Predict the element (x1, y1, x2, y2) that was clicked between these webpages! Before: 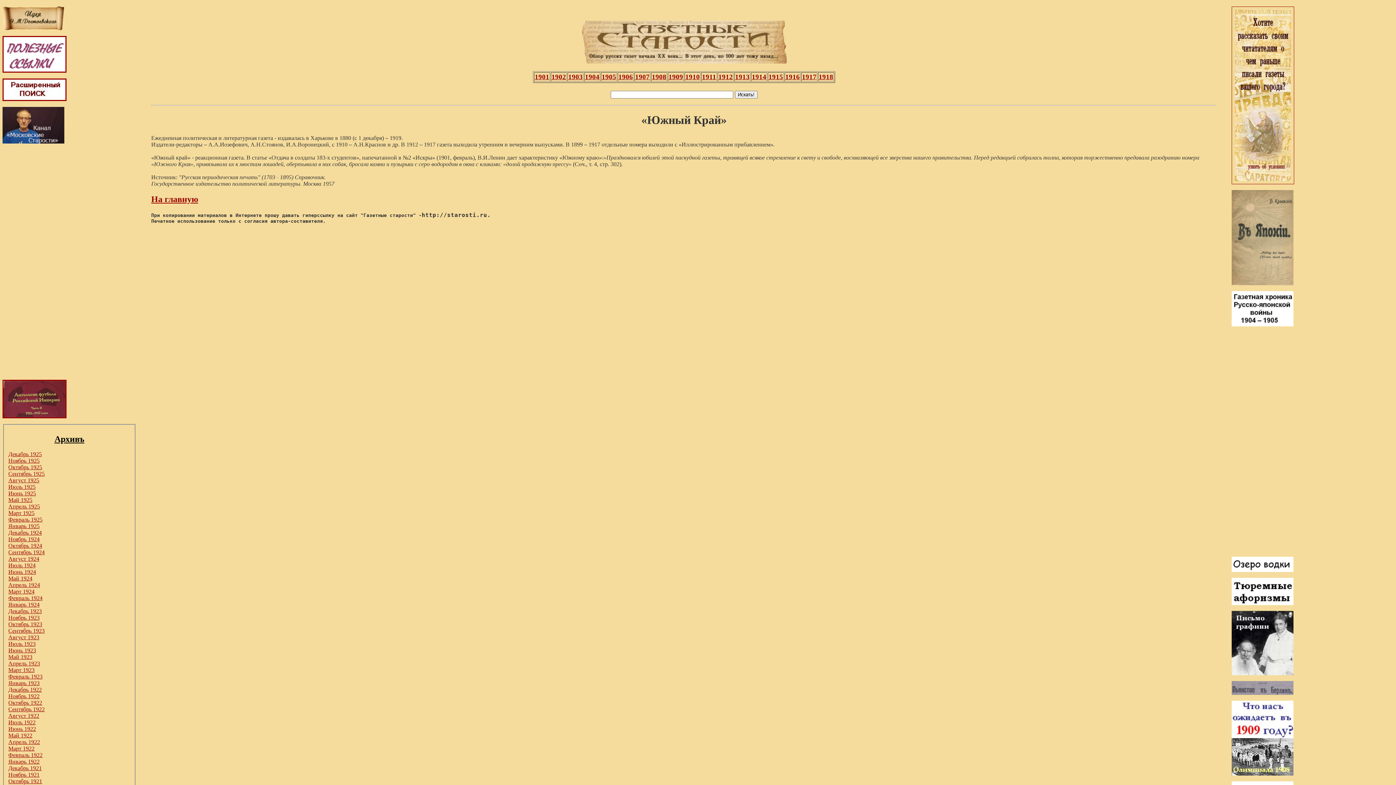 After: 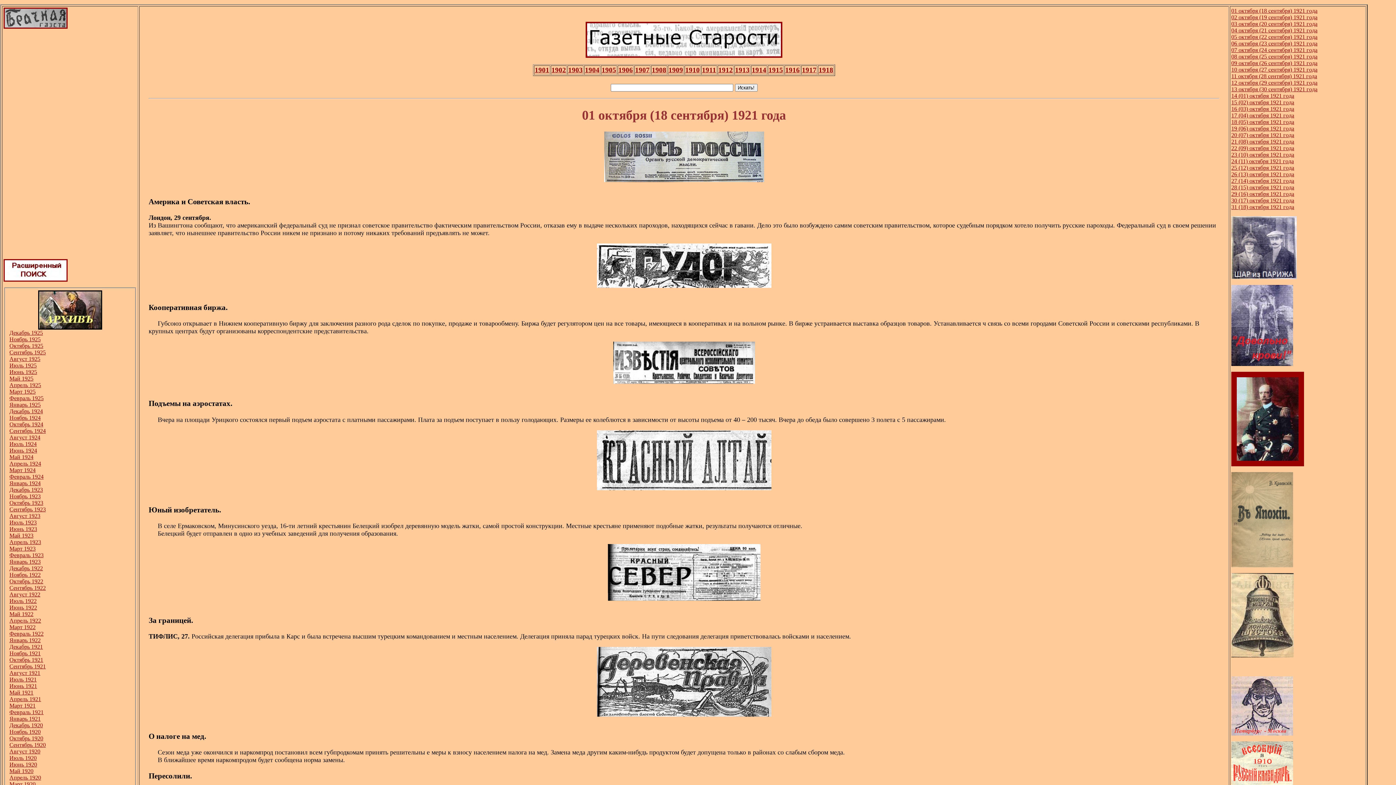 Action: label: Октябрь 1921 bbox: (8, 778, 42, 784)